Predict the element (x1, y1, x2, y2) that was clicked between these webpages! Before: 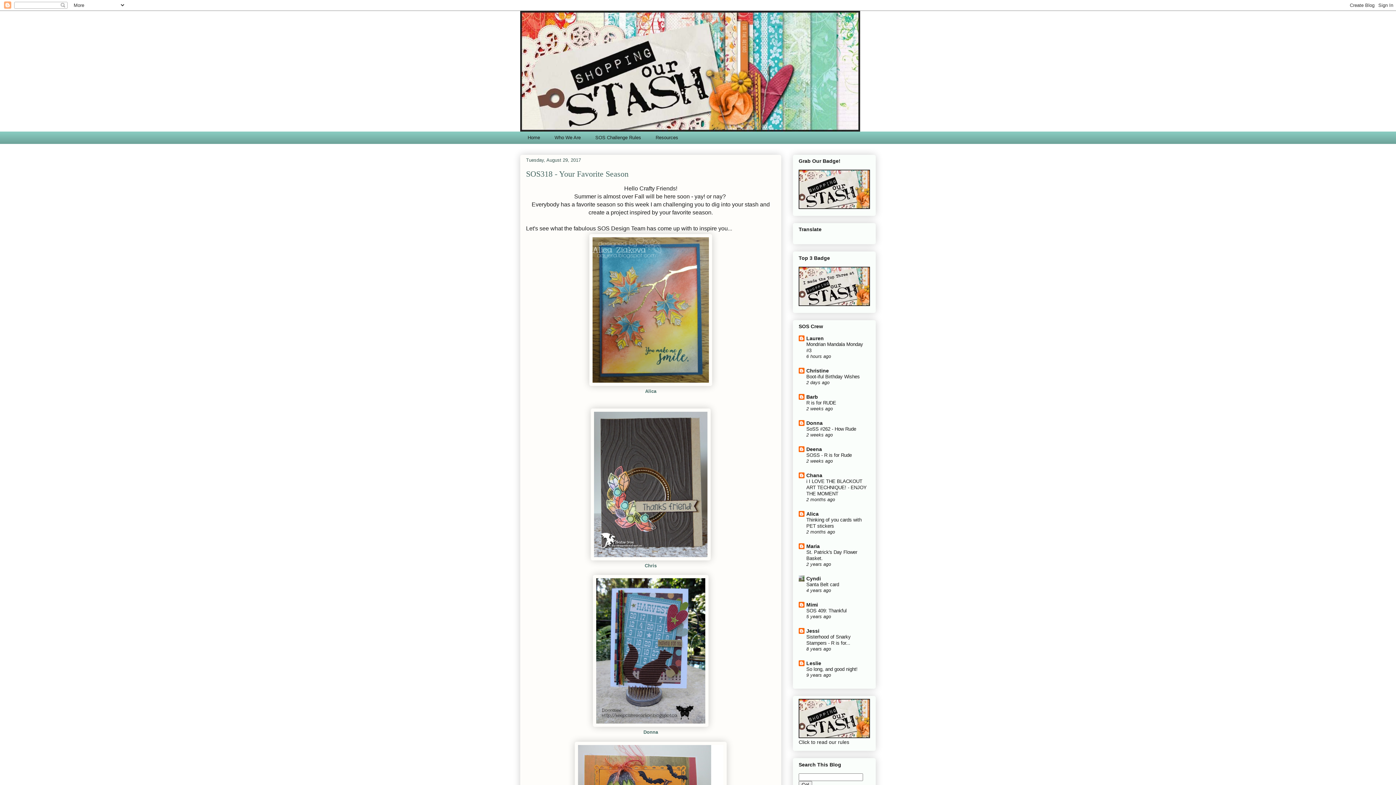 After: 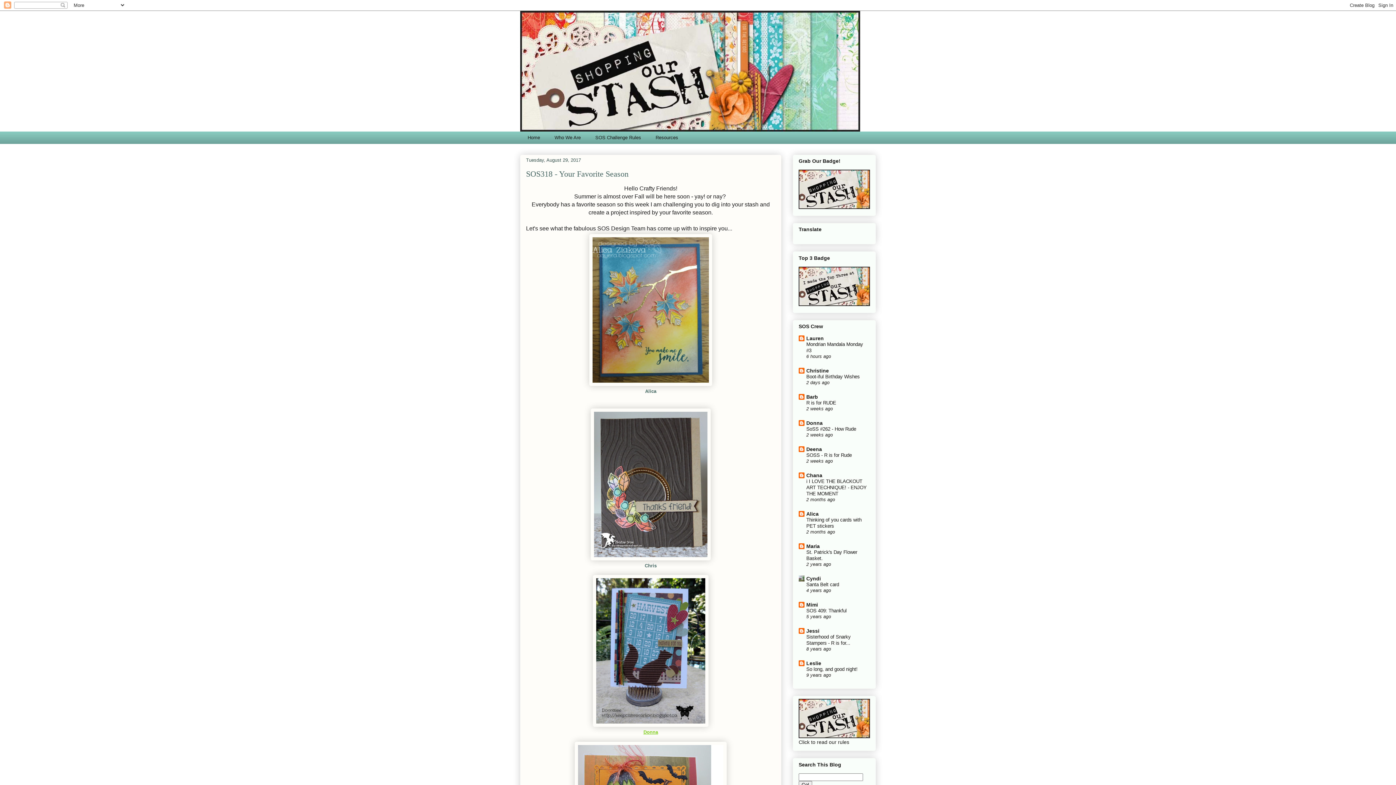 Action: bbox: (643, 729, 658, 735) label: Donna